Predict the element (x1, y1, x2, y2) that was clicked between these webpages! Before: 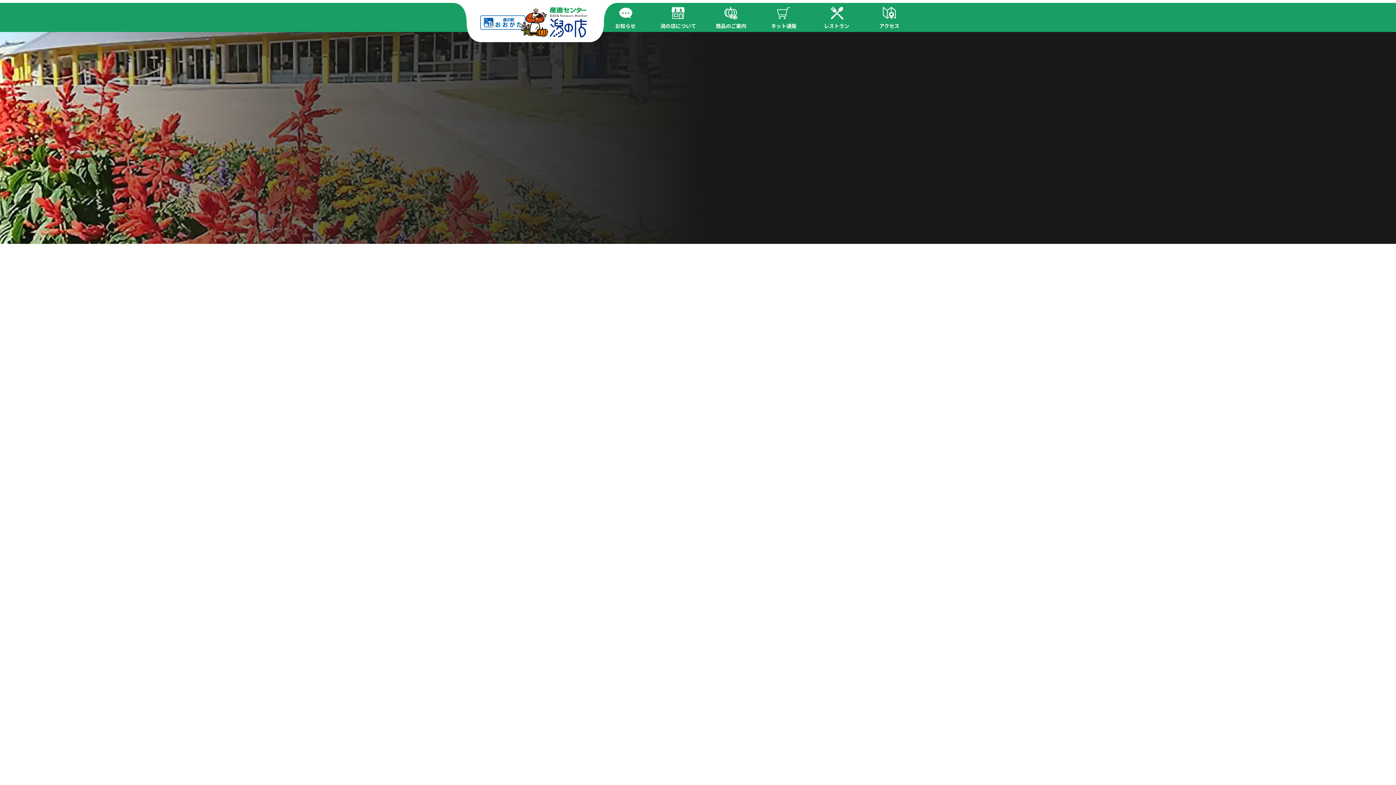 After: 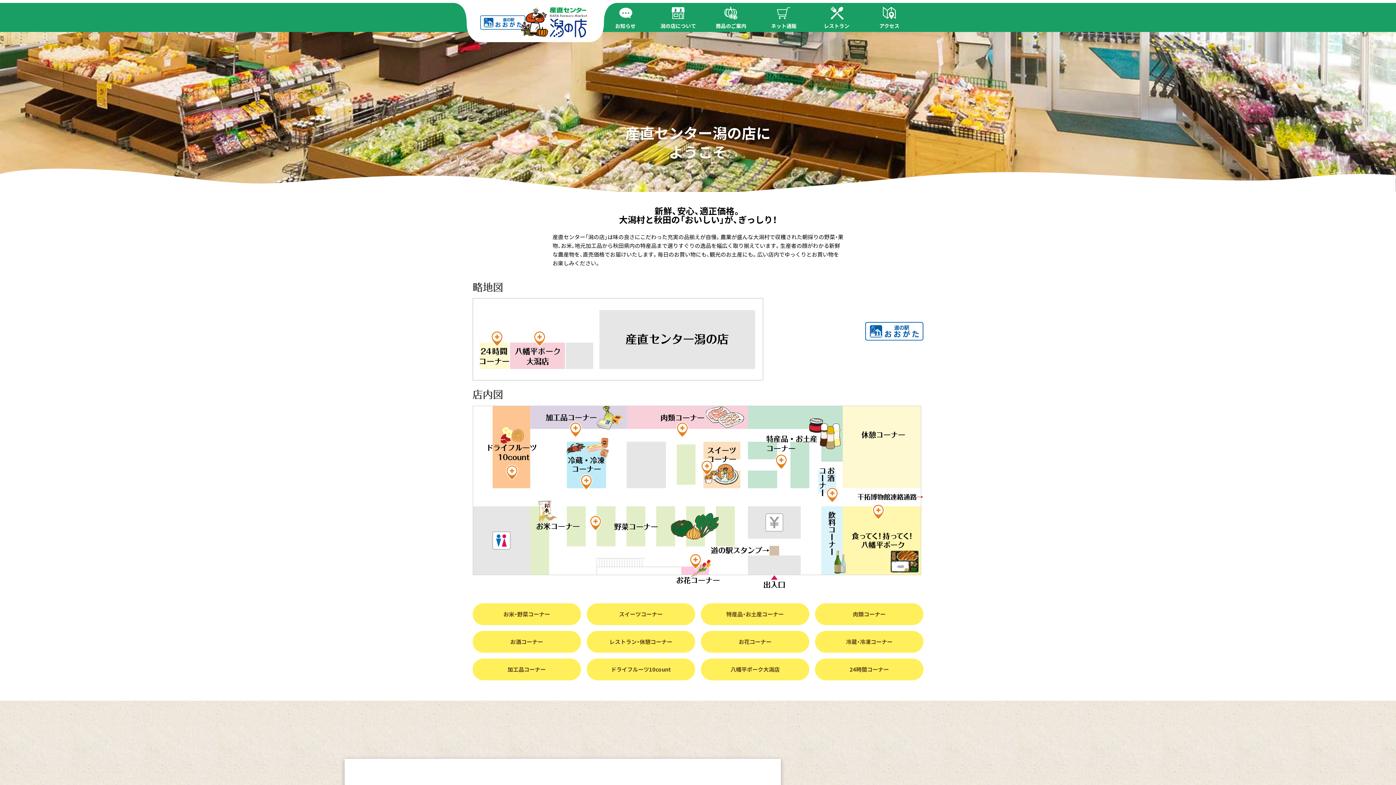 Action: label: 潟の店について bbox: (641, 84, 716, 96)